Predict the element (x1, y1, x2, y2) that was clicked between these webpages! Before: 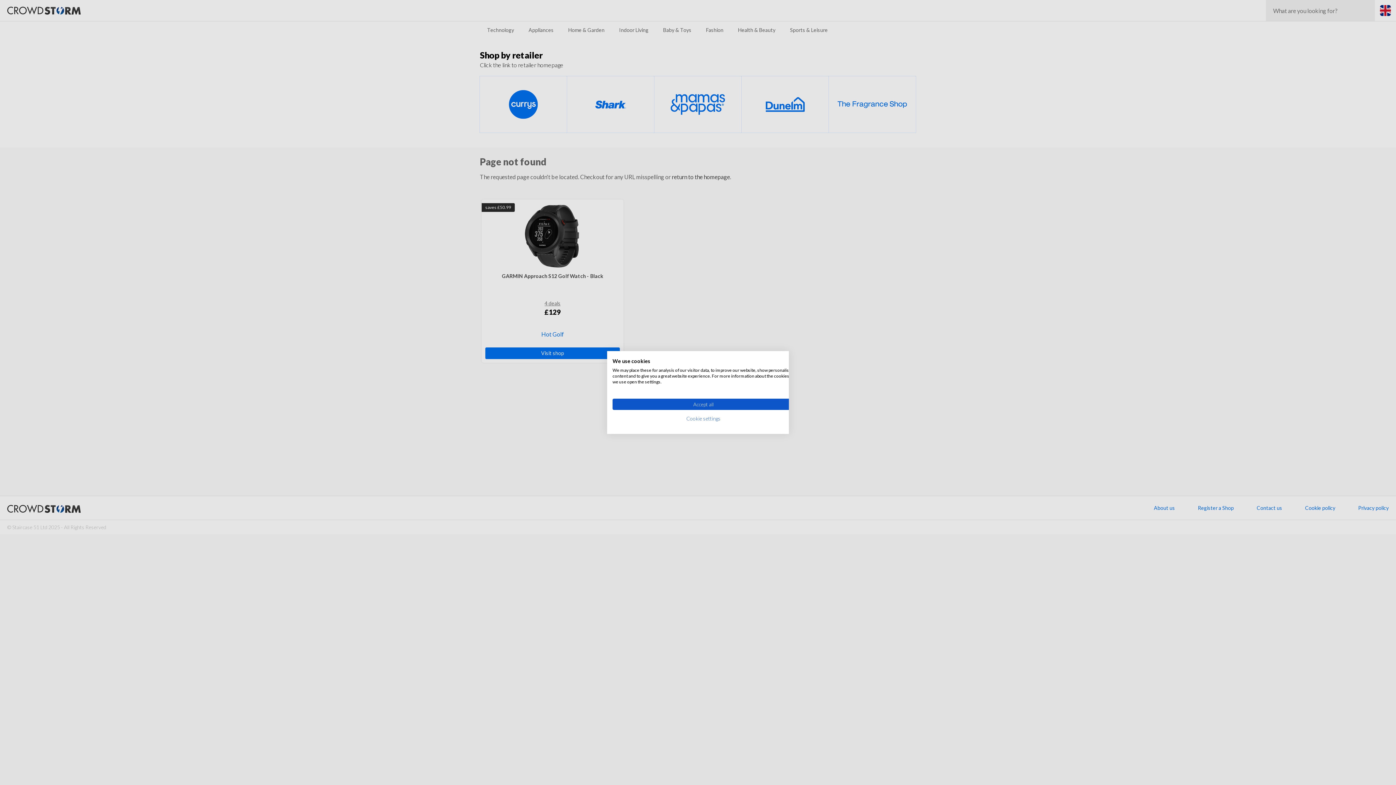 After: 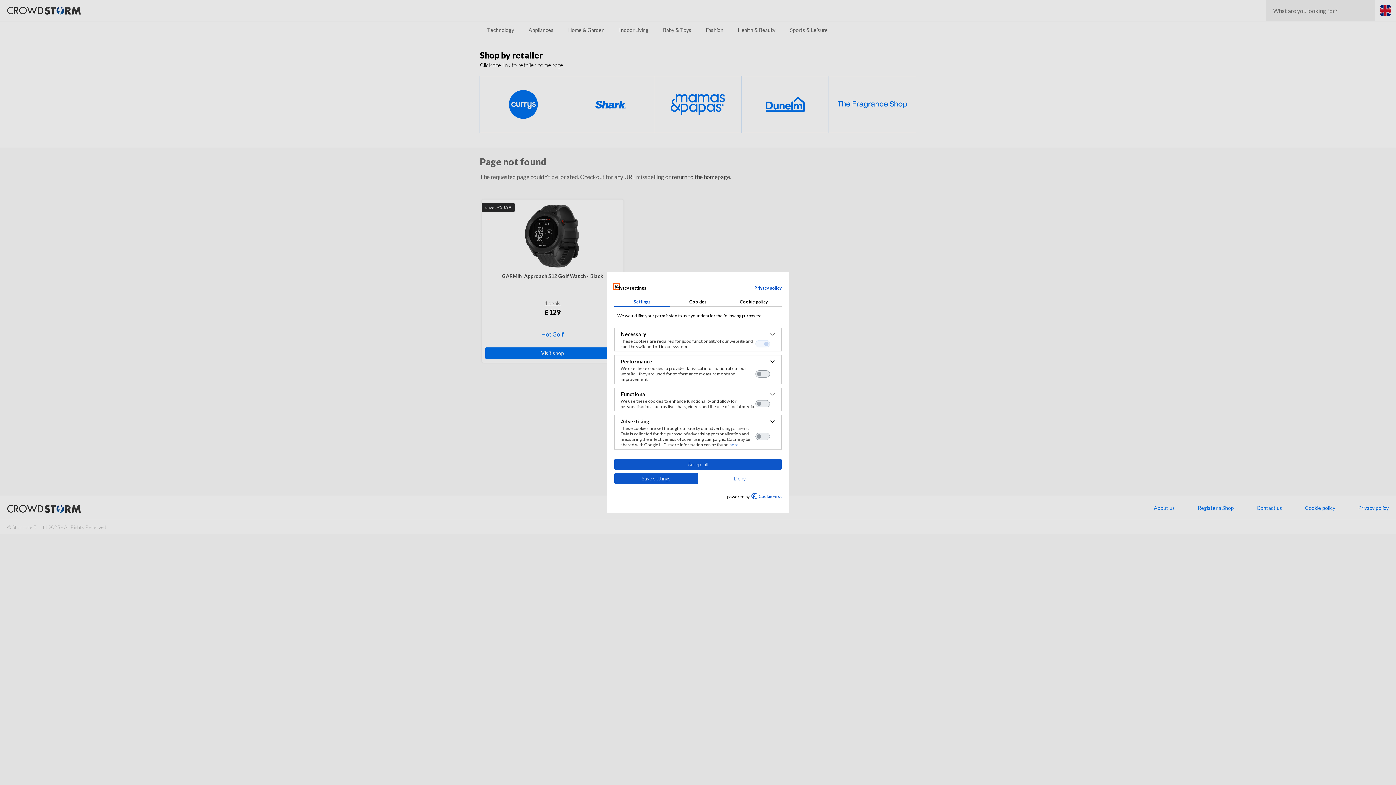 Action: bbox: (612, 413, 794, 424) label: Adjust cookie preferences